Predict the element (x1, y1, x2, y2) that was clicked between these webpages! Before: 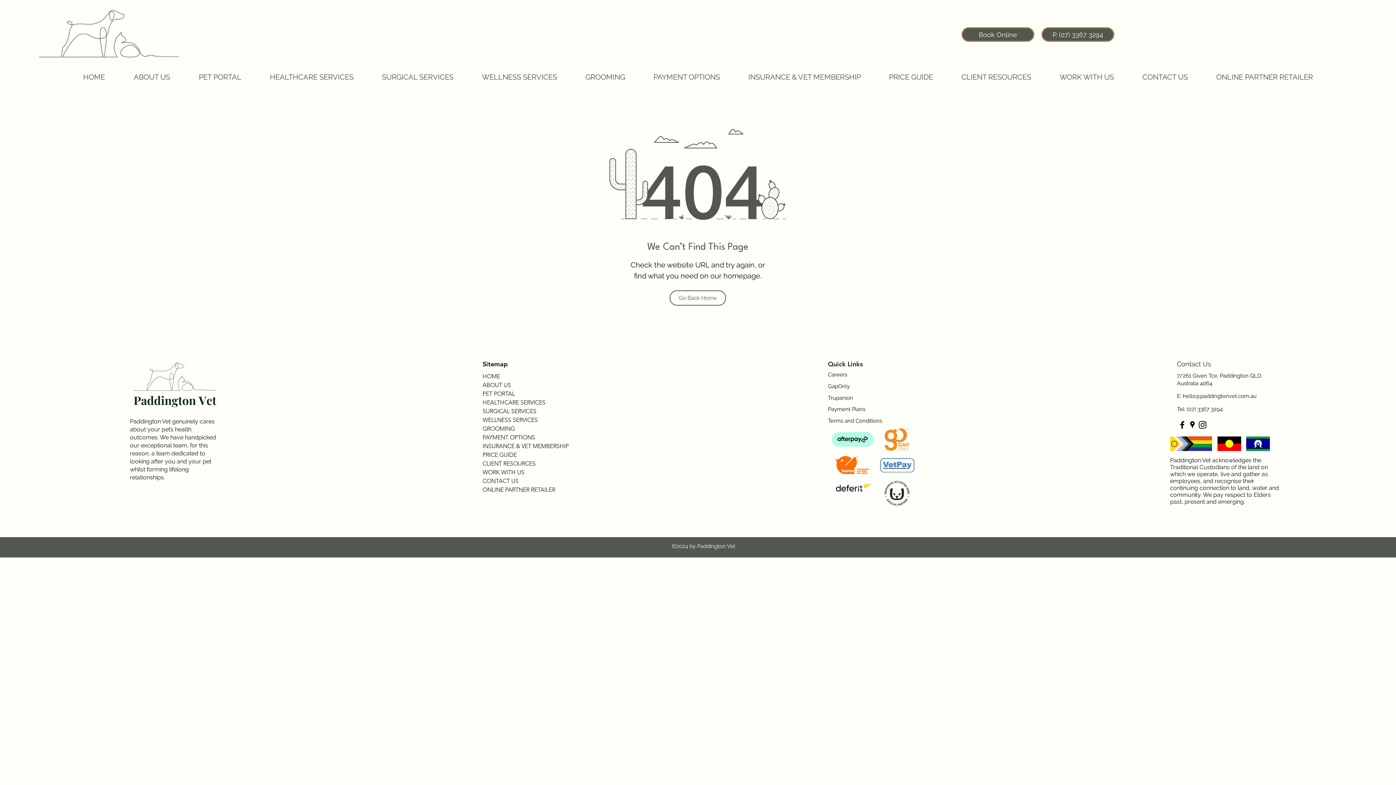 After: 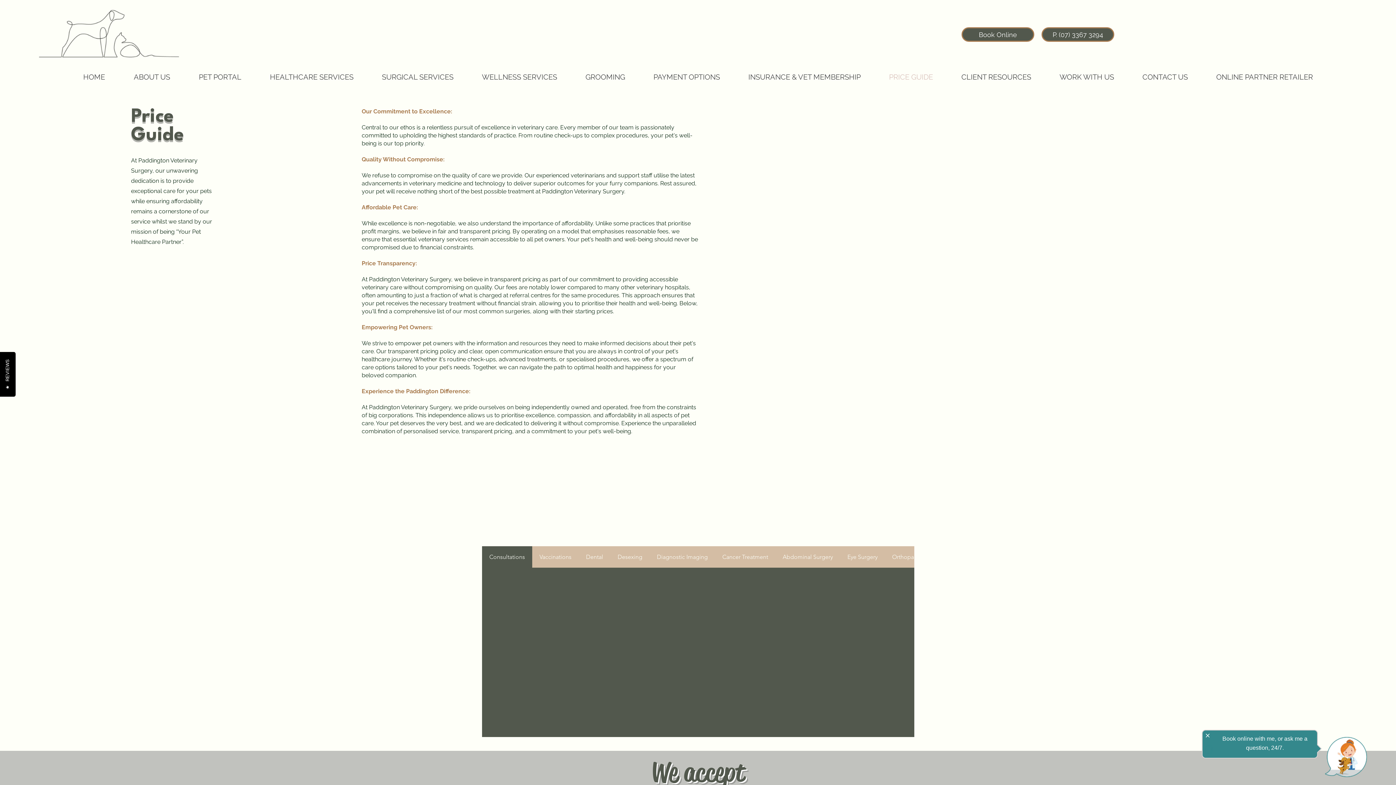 Action: bbox: (479, 450, 568, 459) label: PRICE GUIDE